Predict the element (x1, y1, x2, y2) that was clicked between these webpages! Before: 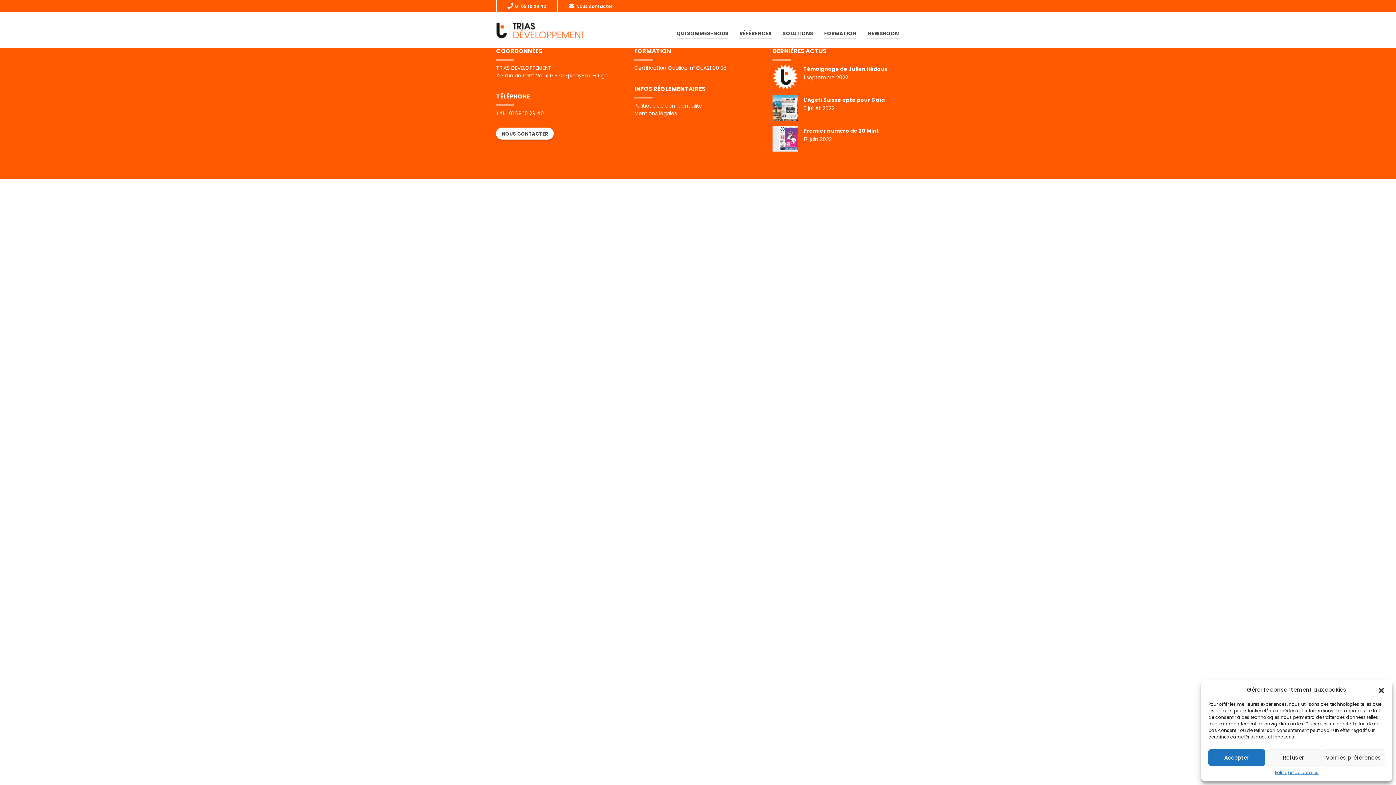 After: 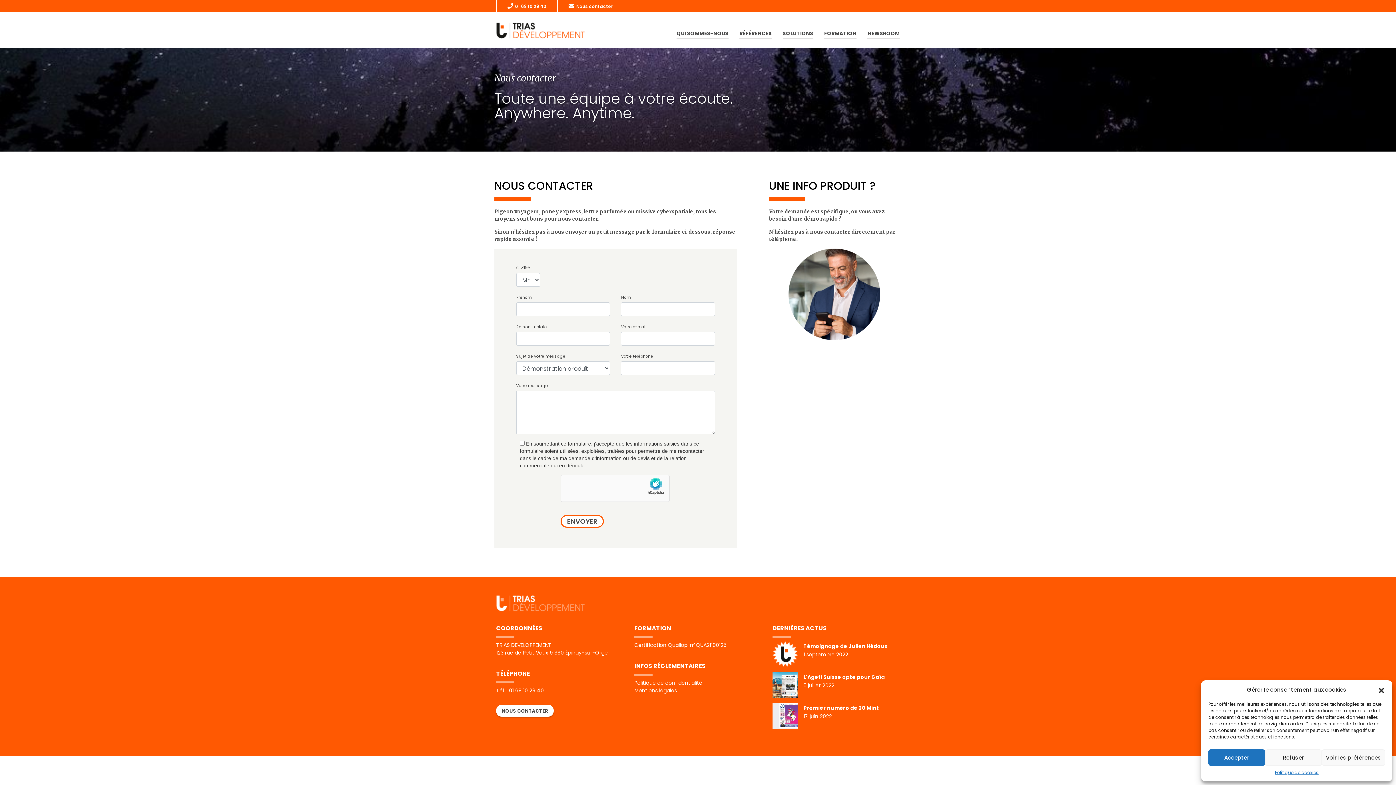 Action: bbox: (568, 3, 613, 9) label: Nous contacter